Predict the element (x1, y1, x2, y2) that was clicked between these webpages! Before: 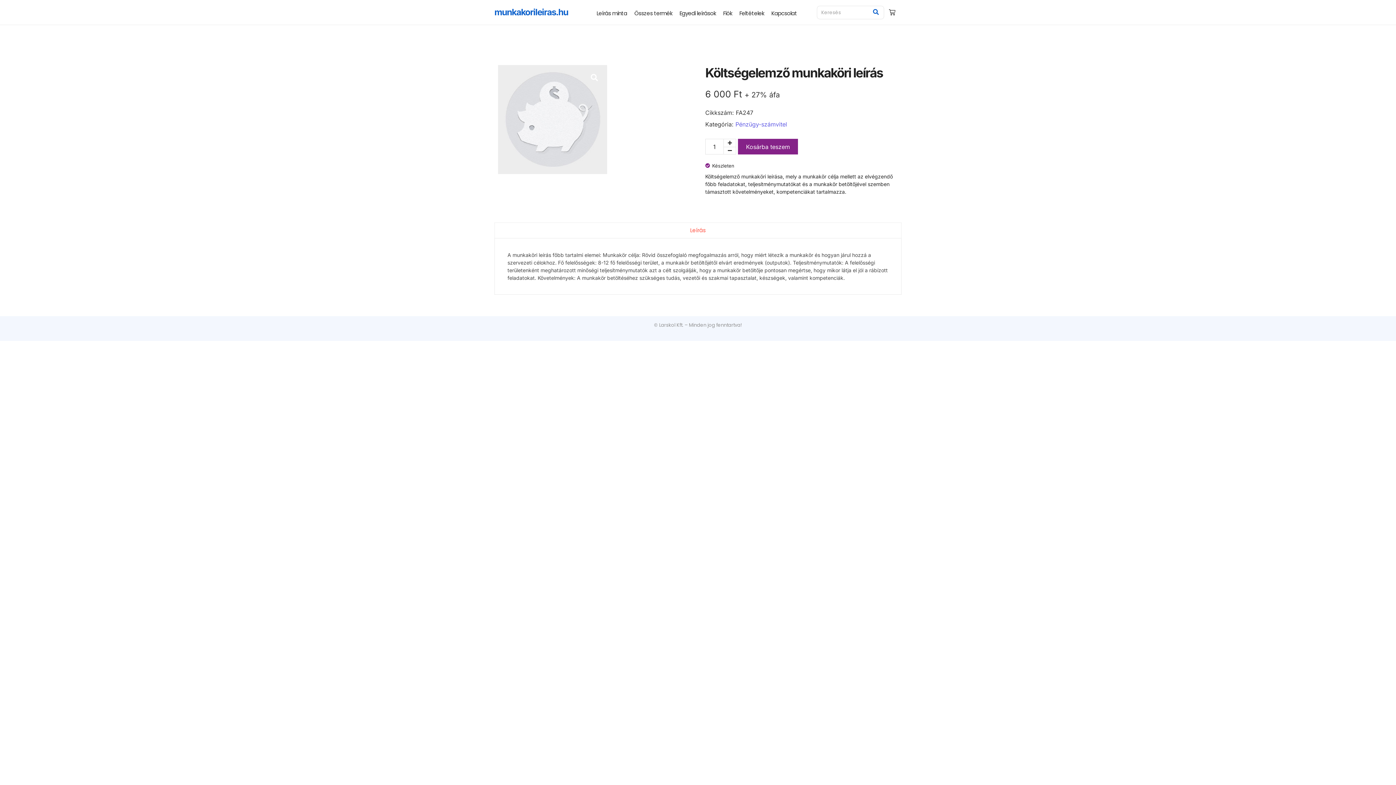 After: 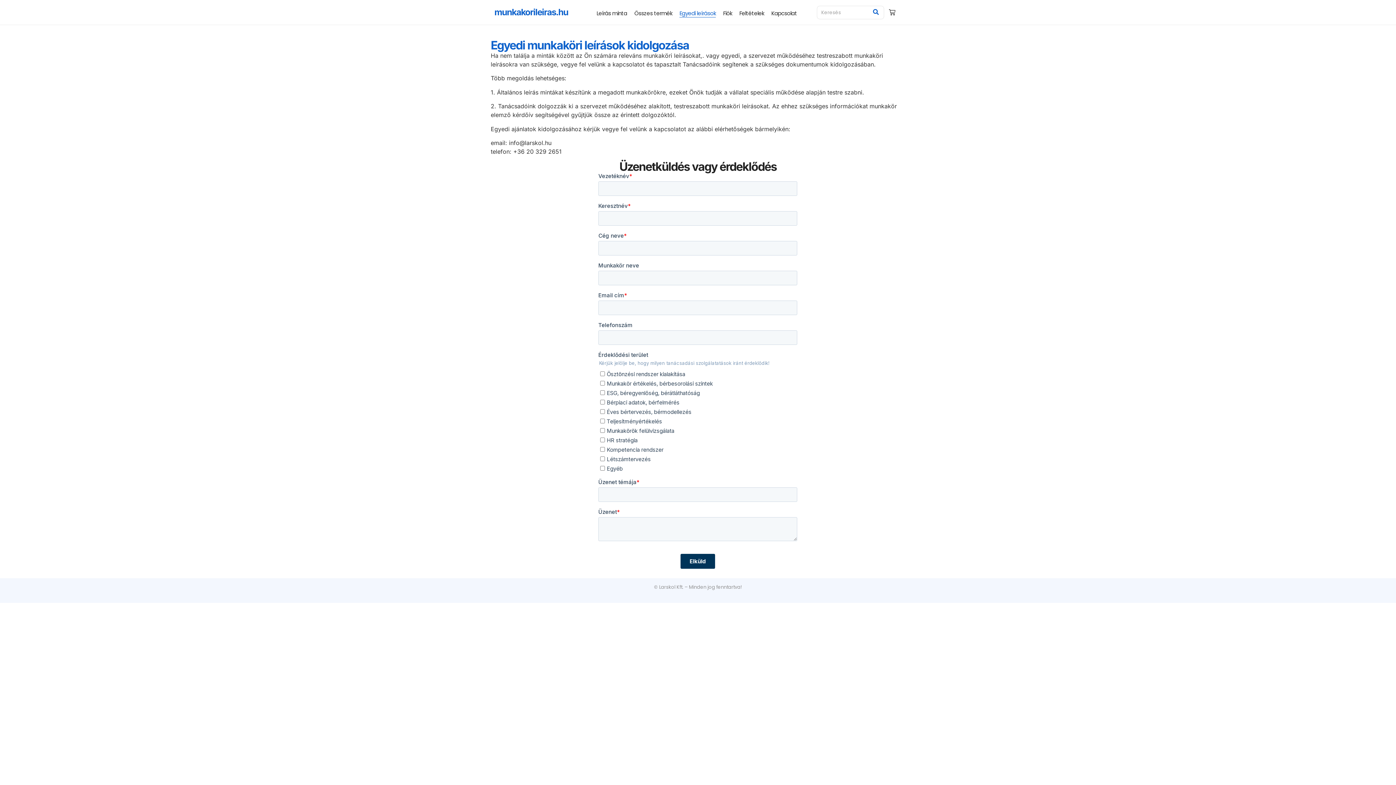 Action: bbox: (679, 10, 716, 16) label: Egyedi leírások